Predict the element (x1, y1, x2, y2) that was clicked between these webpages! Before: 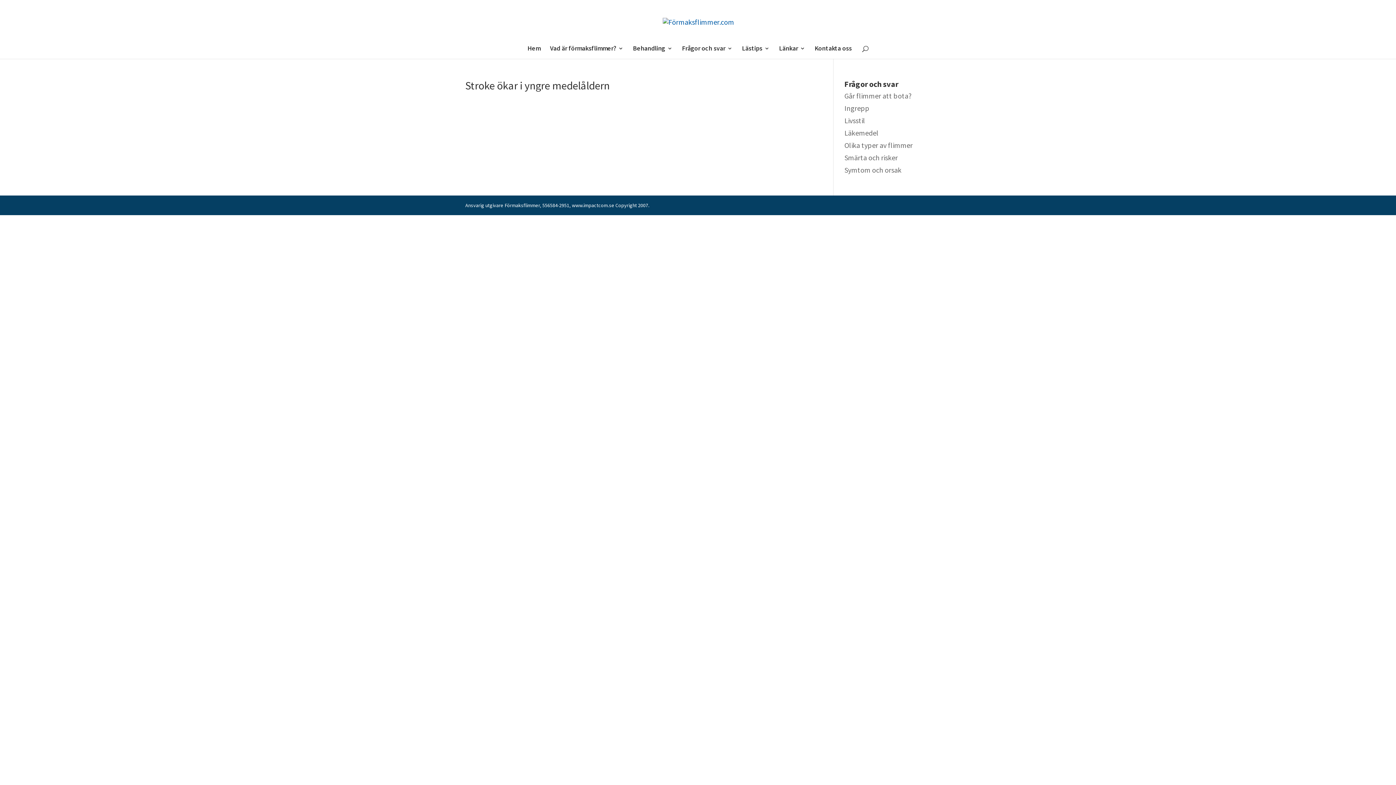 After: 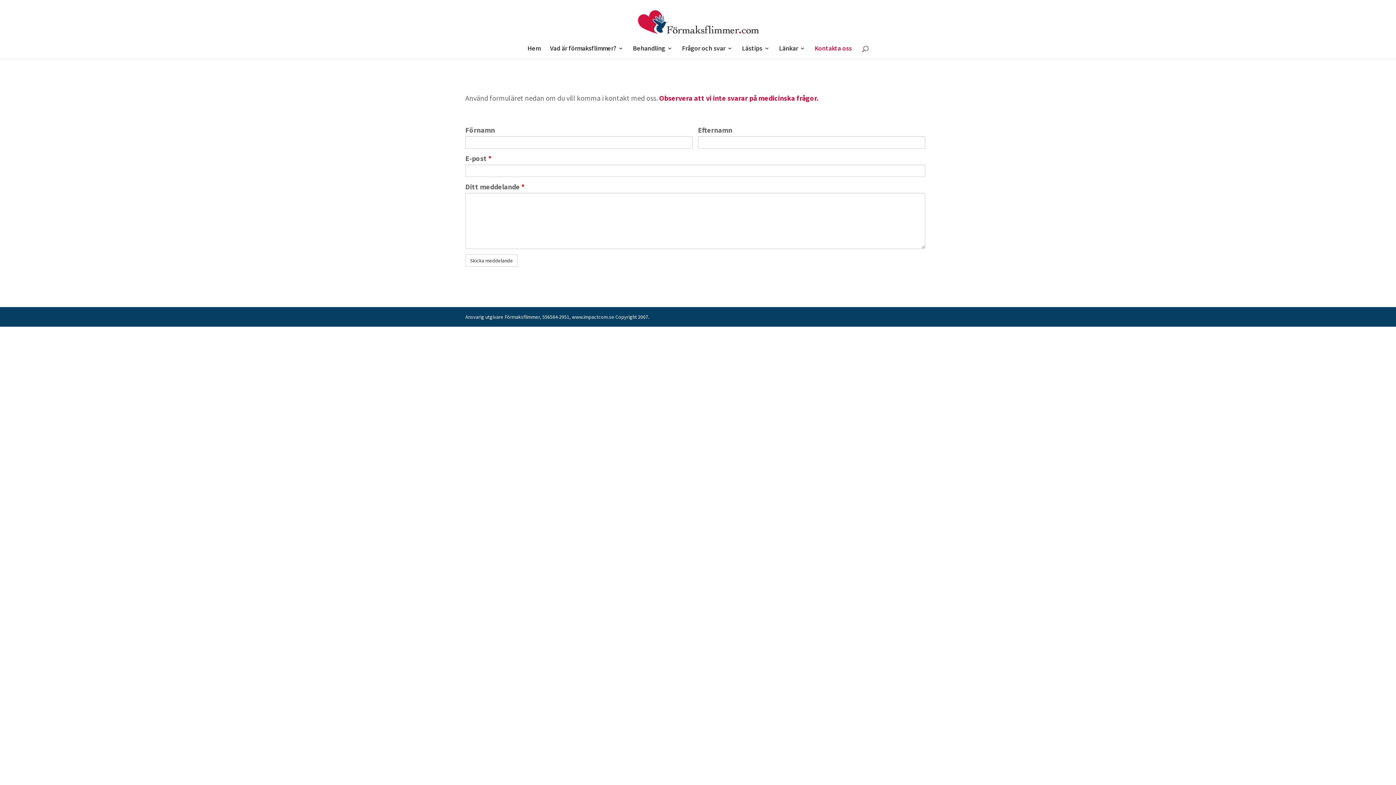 Action: label: Kontakta oss bbox: (814, 45, 852, 58)